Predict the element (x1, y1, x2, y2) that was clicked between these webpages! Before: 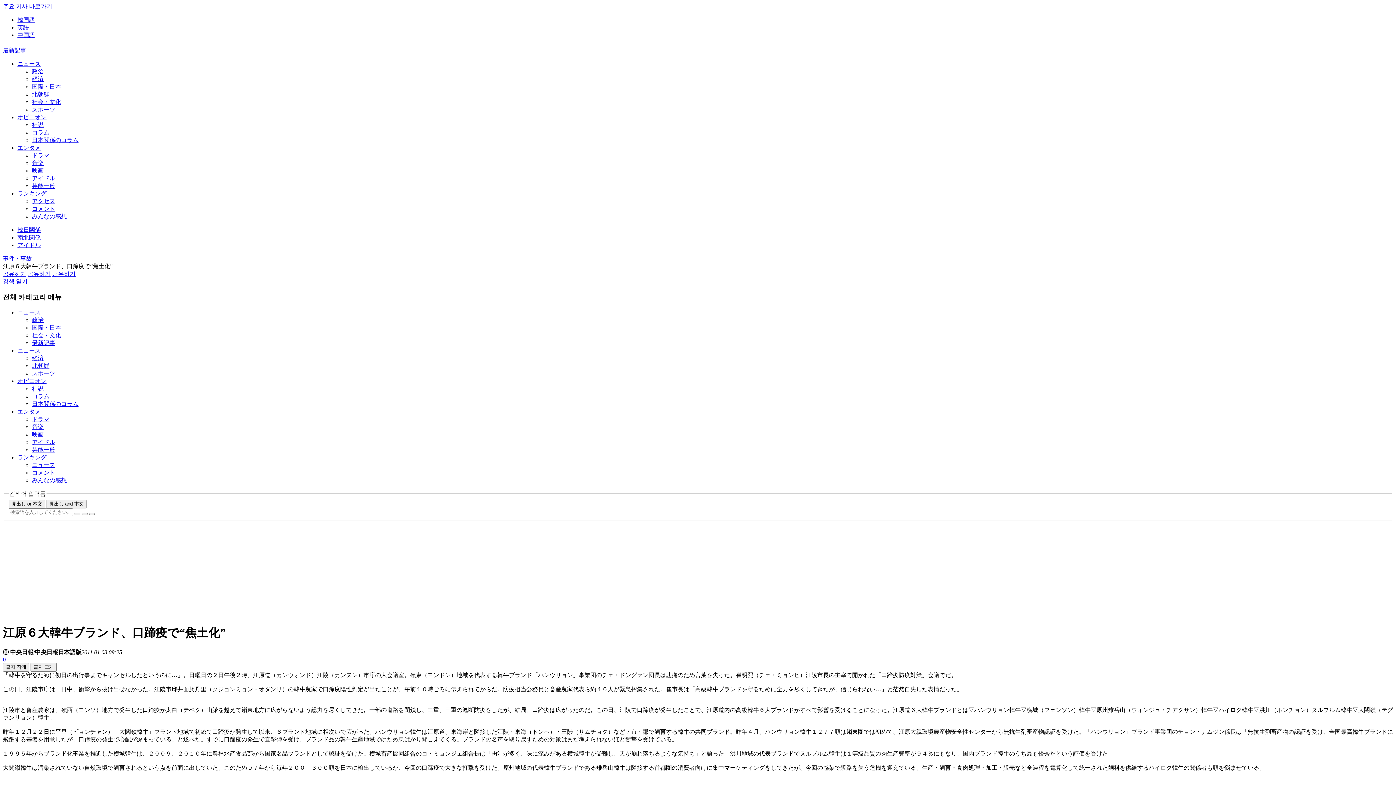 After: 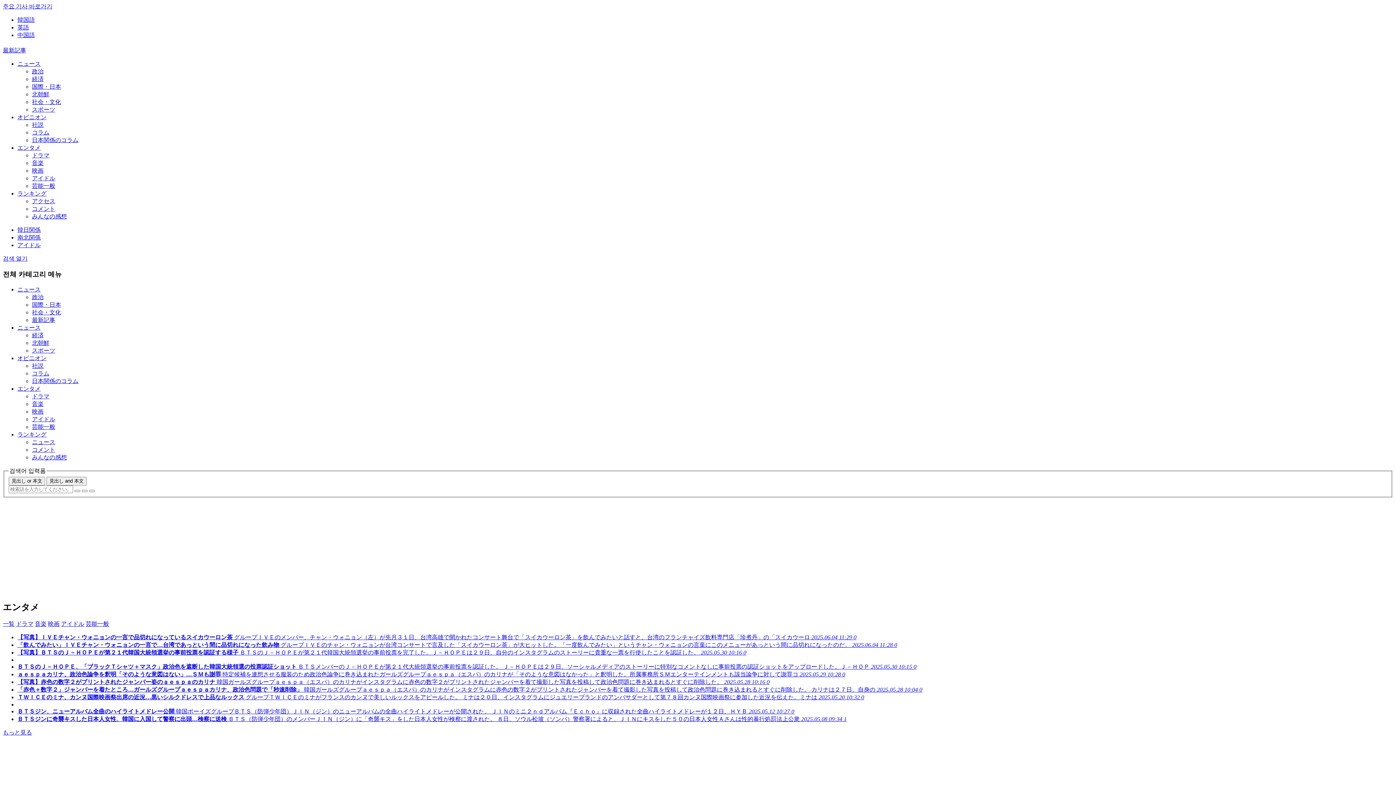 Action: bbox: (32, 175, 55, 181) label: アイドル